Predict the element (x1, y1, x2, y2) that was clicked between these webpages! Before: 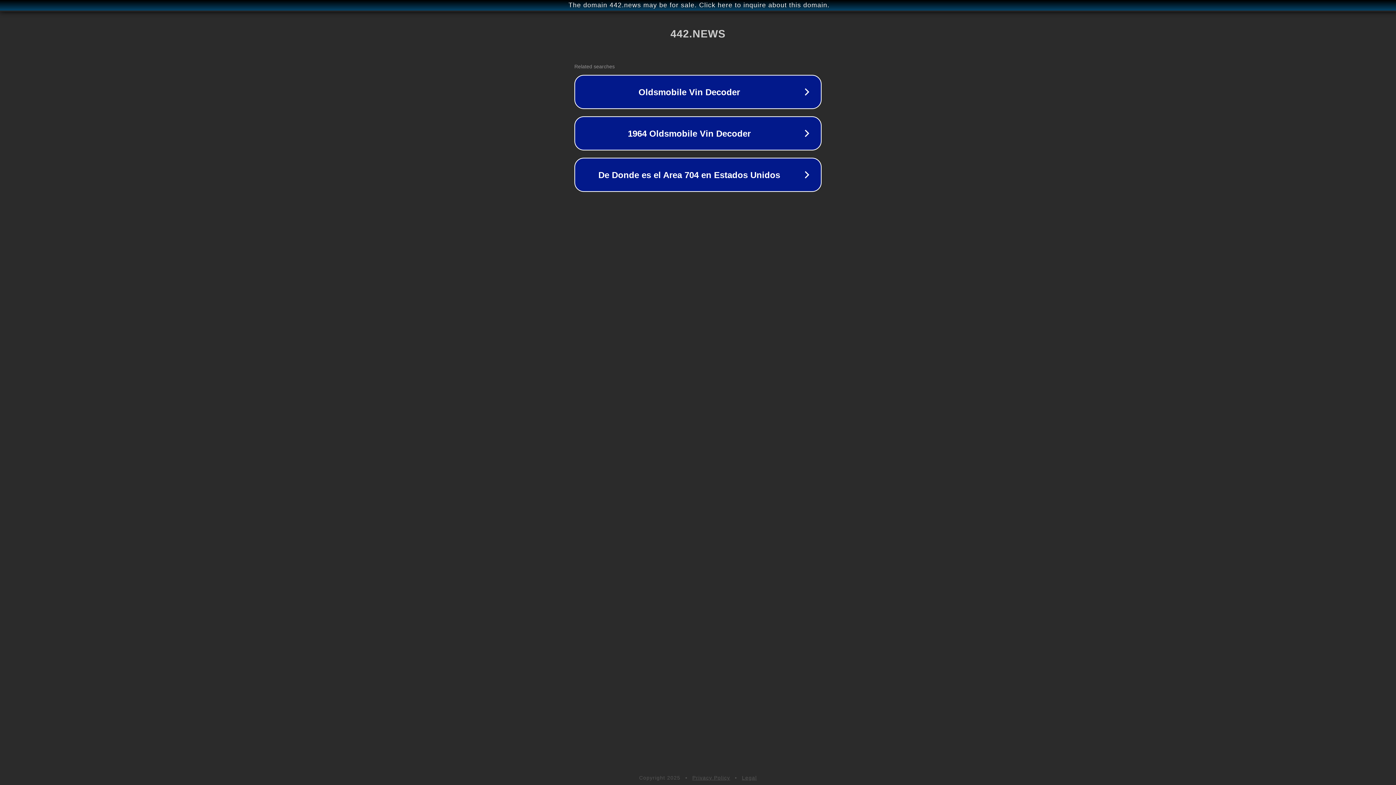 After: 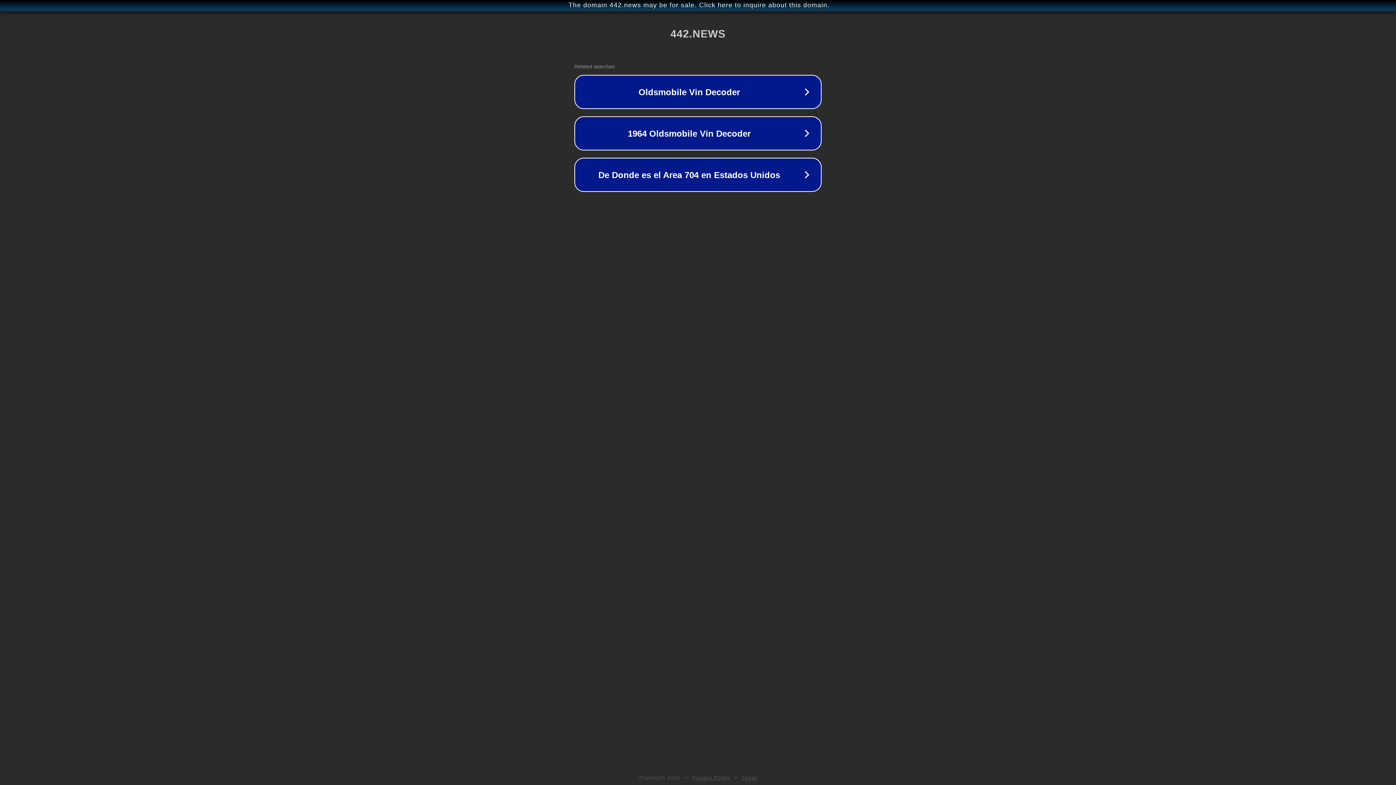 Action: label: Legal bbox: (742, 775, 757, 781)